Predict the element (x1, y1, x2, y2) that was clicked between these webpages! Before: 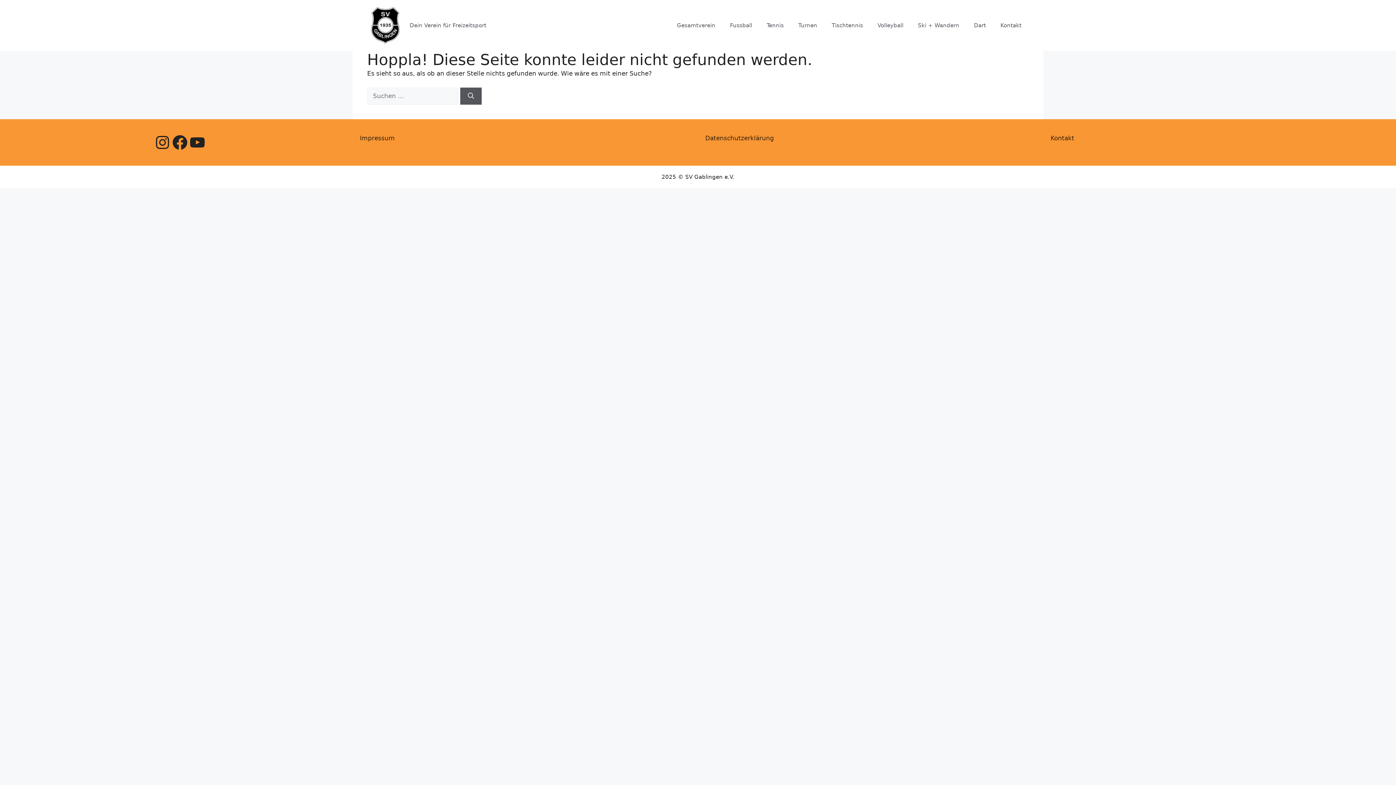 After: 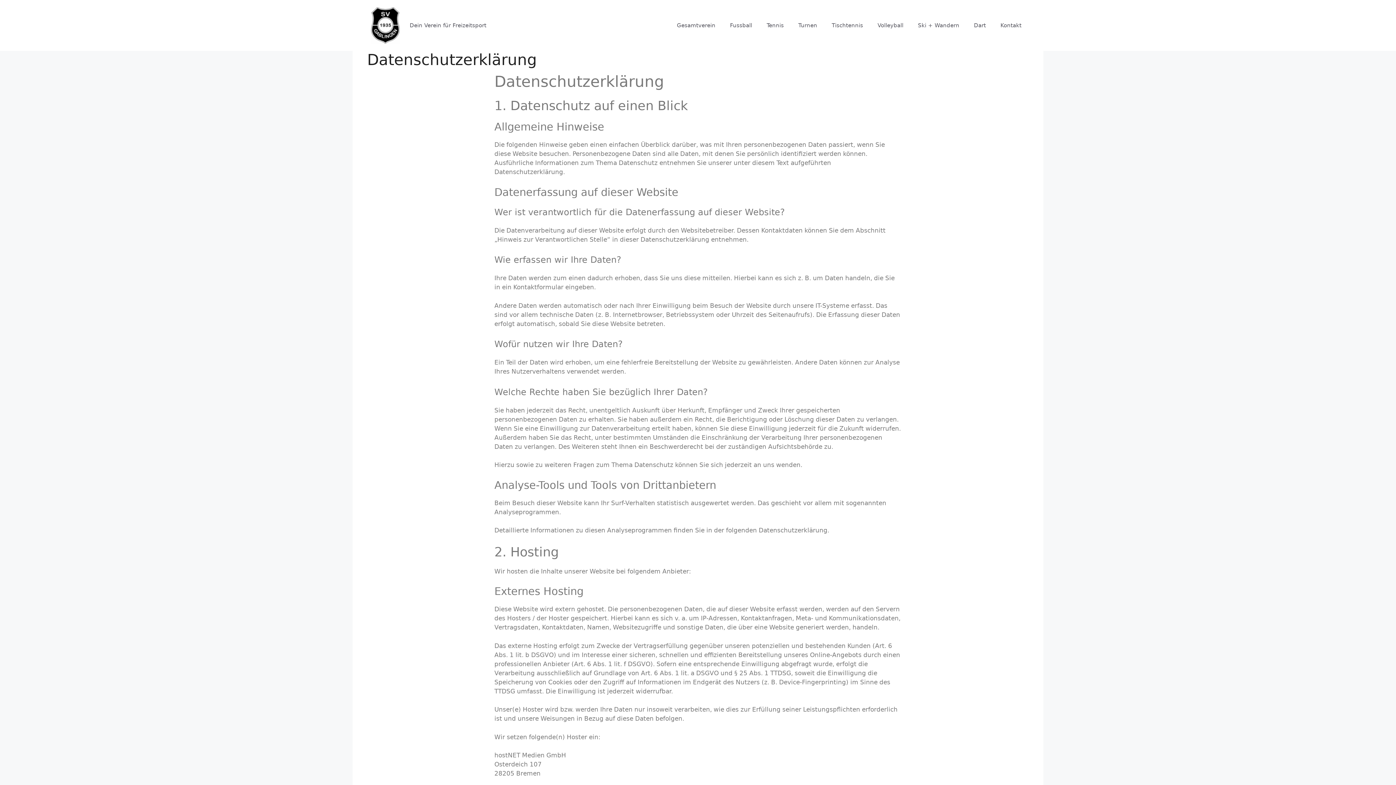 Action: bbox: (705, 134, 774, 141) label: Datenschutzerklärung